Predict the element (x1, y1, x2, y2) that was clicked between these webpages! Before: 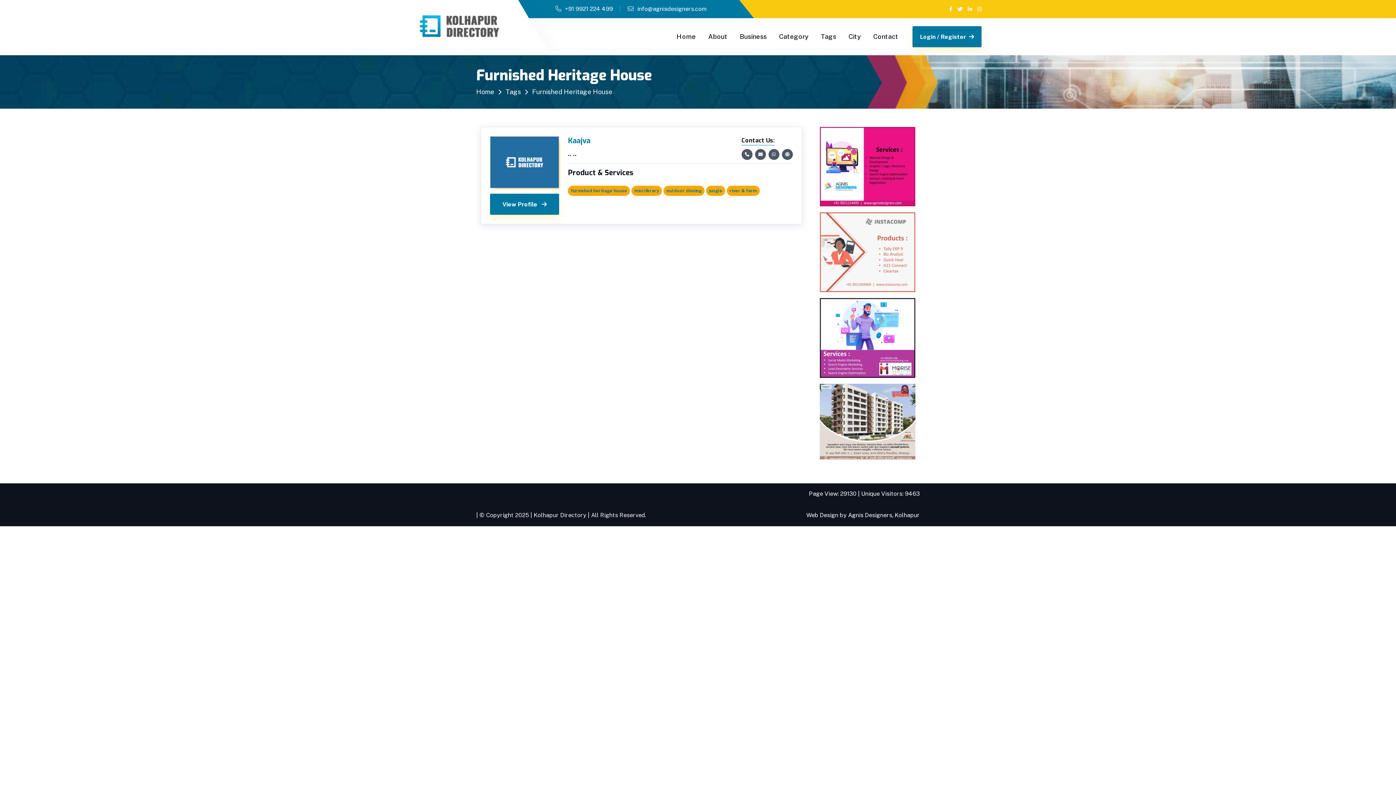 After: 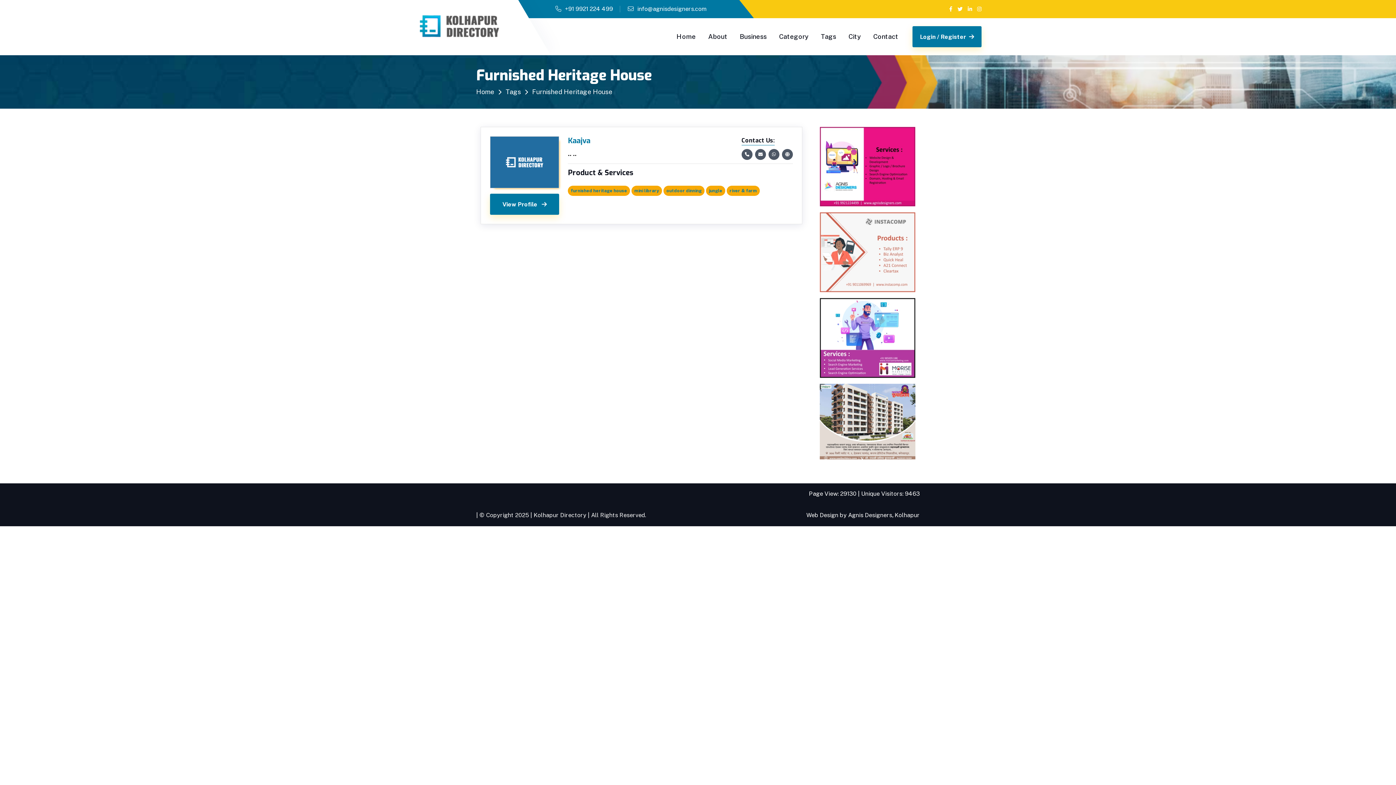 Action: bbox: (741, 149, 752, 159)